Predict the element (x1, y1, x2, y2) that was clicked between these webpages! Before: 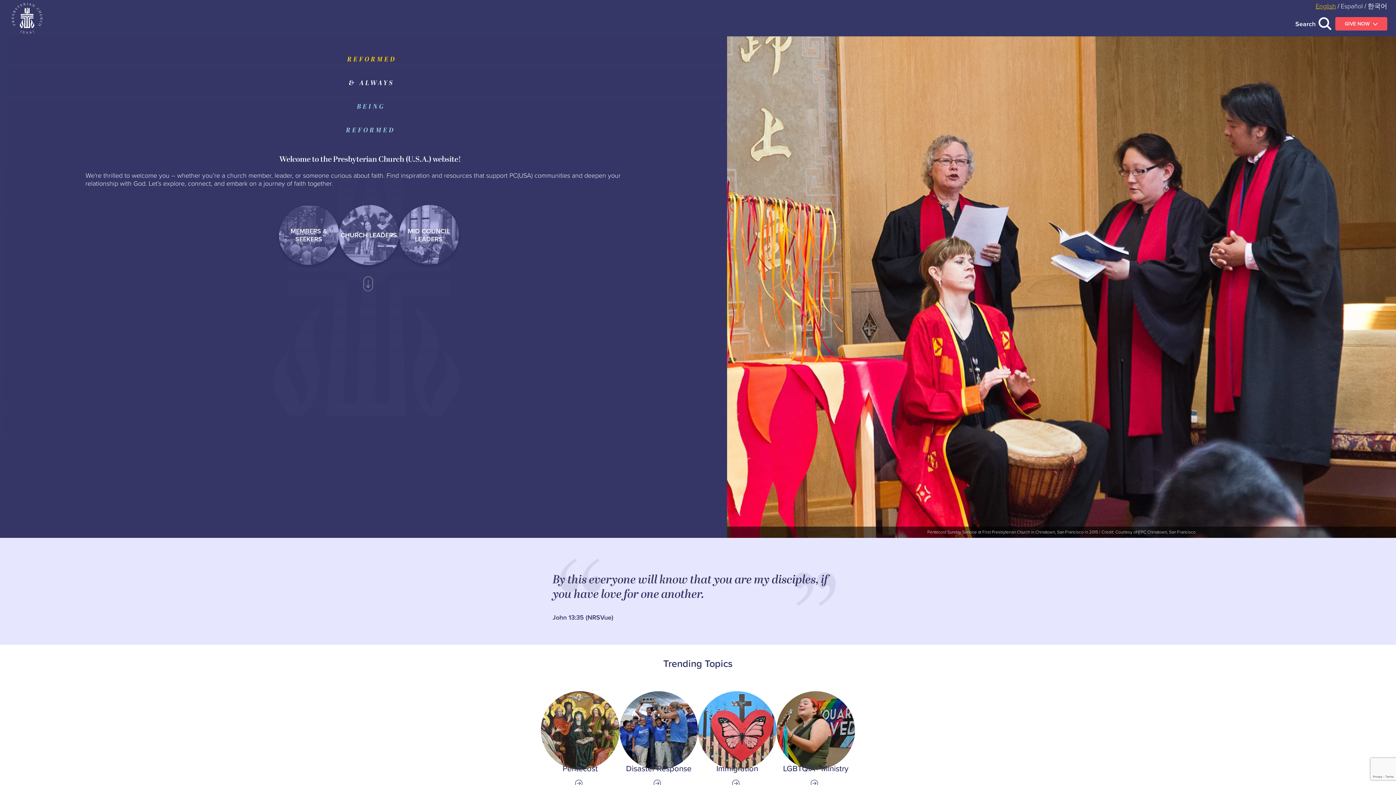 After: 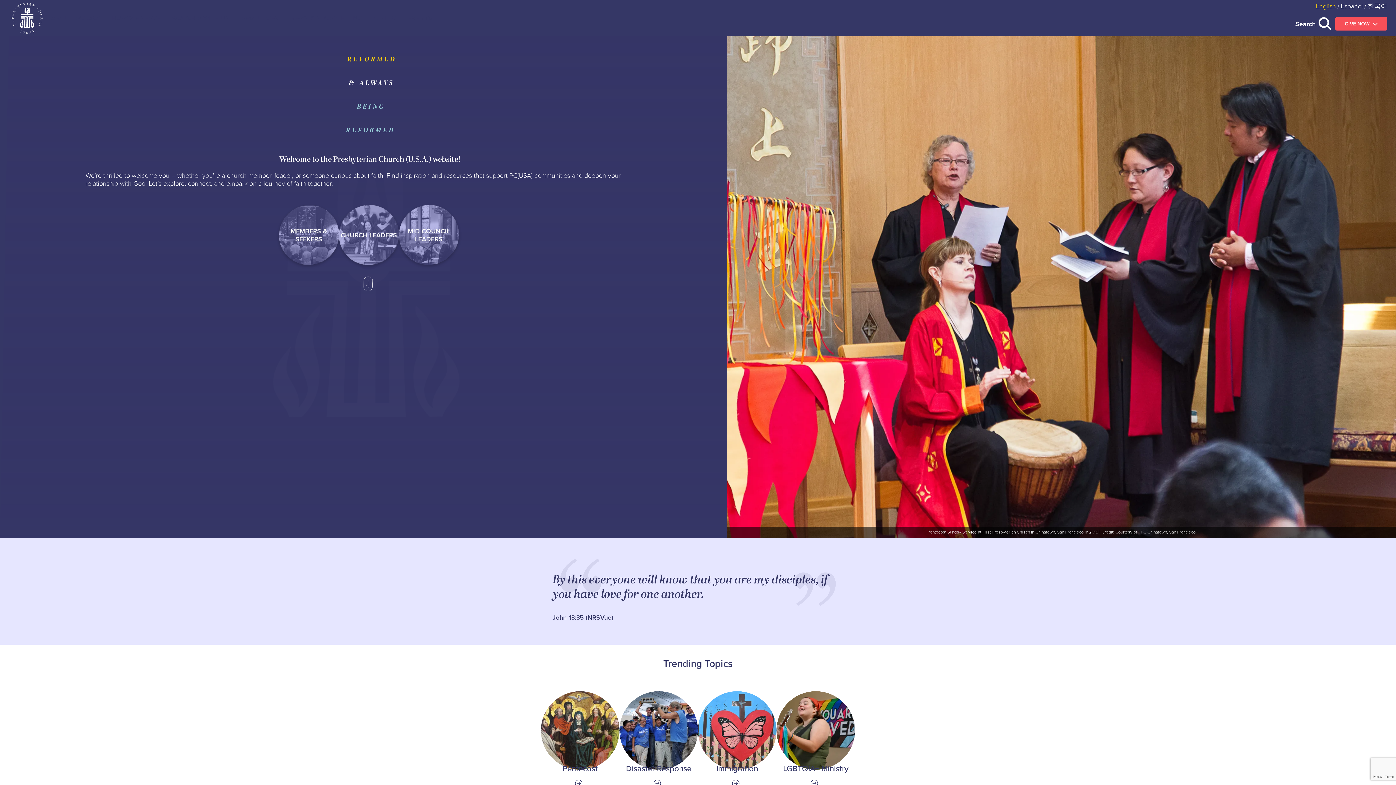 Action: label: English bbox: (1316, 1, 1336, 10)